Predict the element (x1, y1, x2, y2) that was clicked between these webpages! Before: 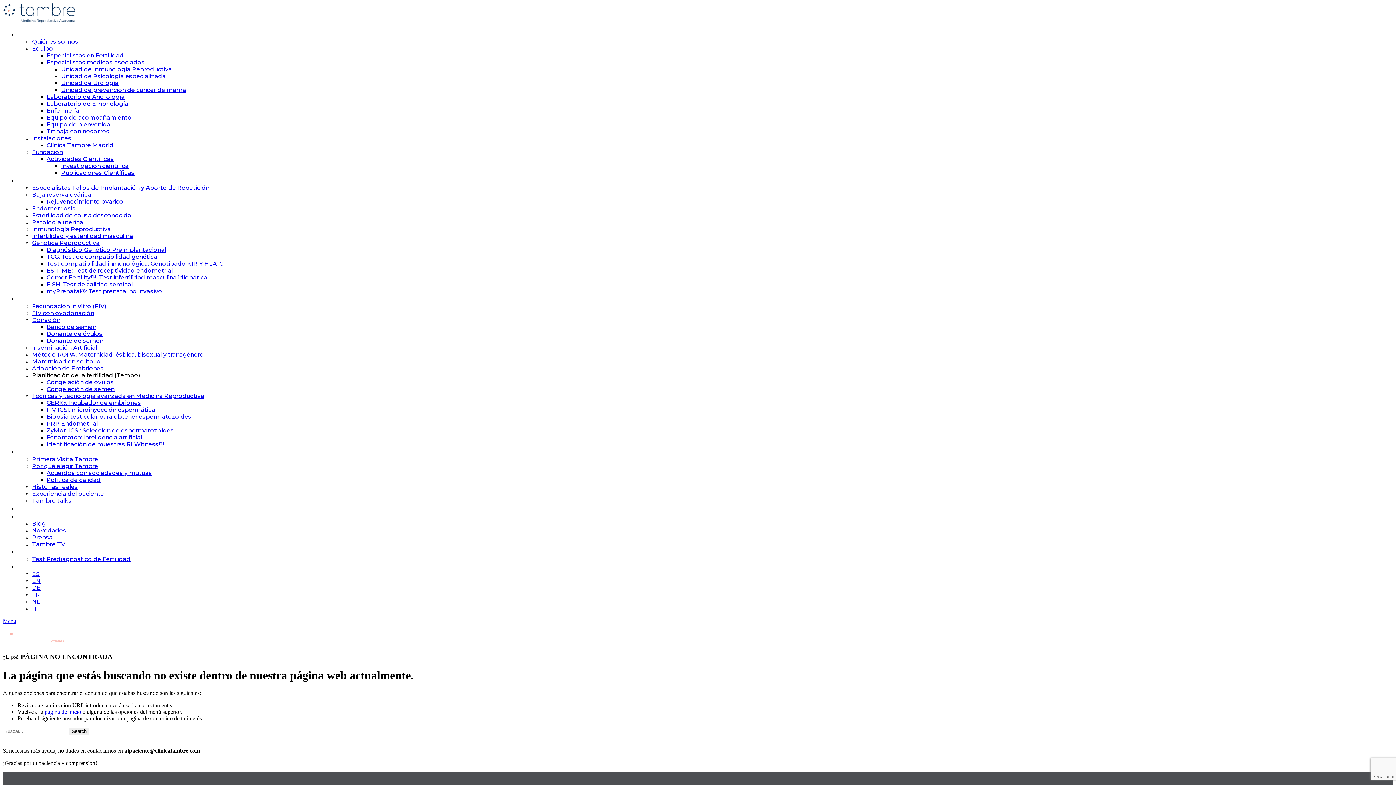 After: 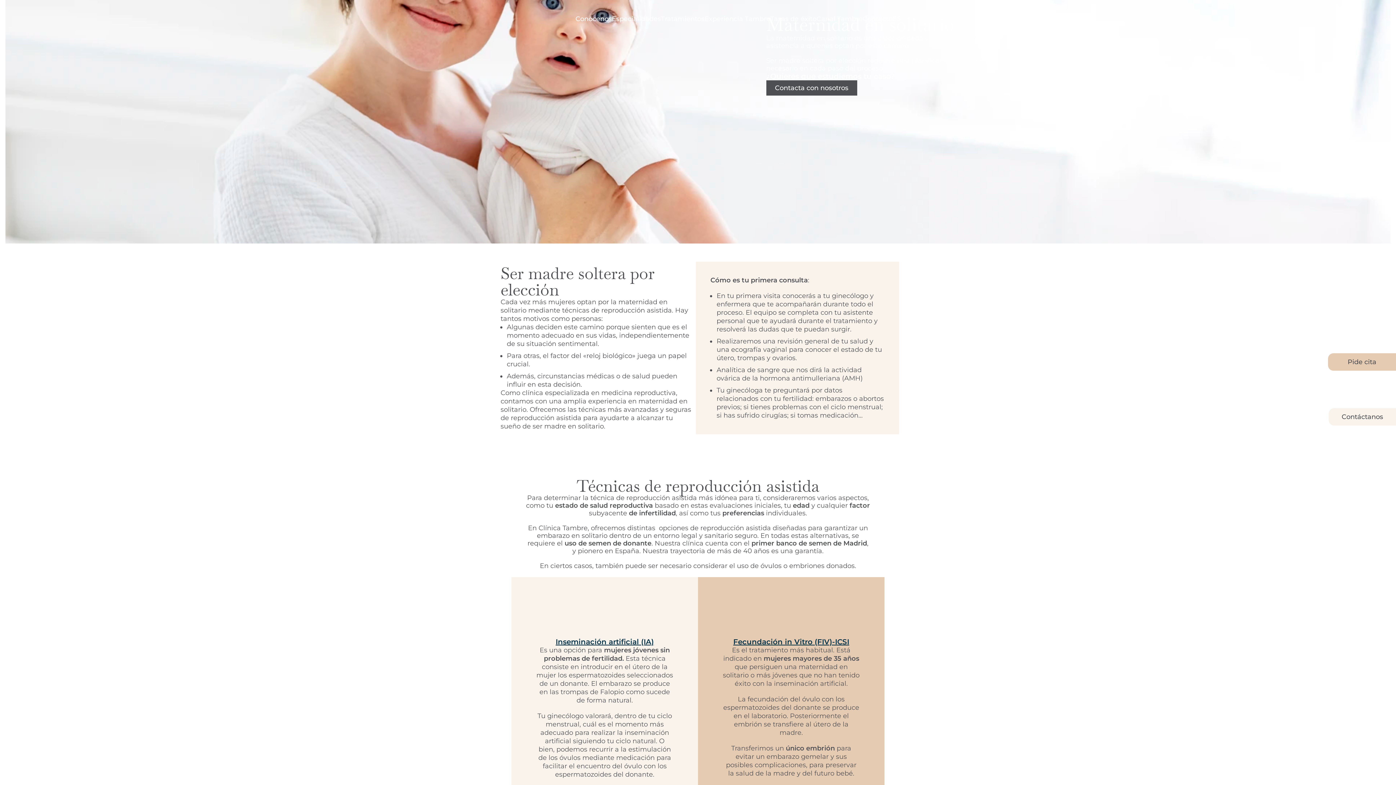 Action: bbox: (32, 358, 100, 364) label: Maternidad en solitario